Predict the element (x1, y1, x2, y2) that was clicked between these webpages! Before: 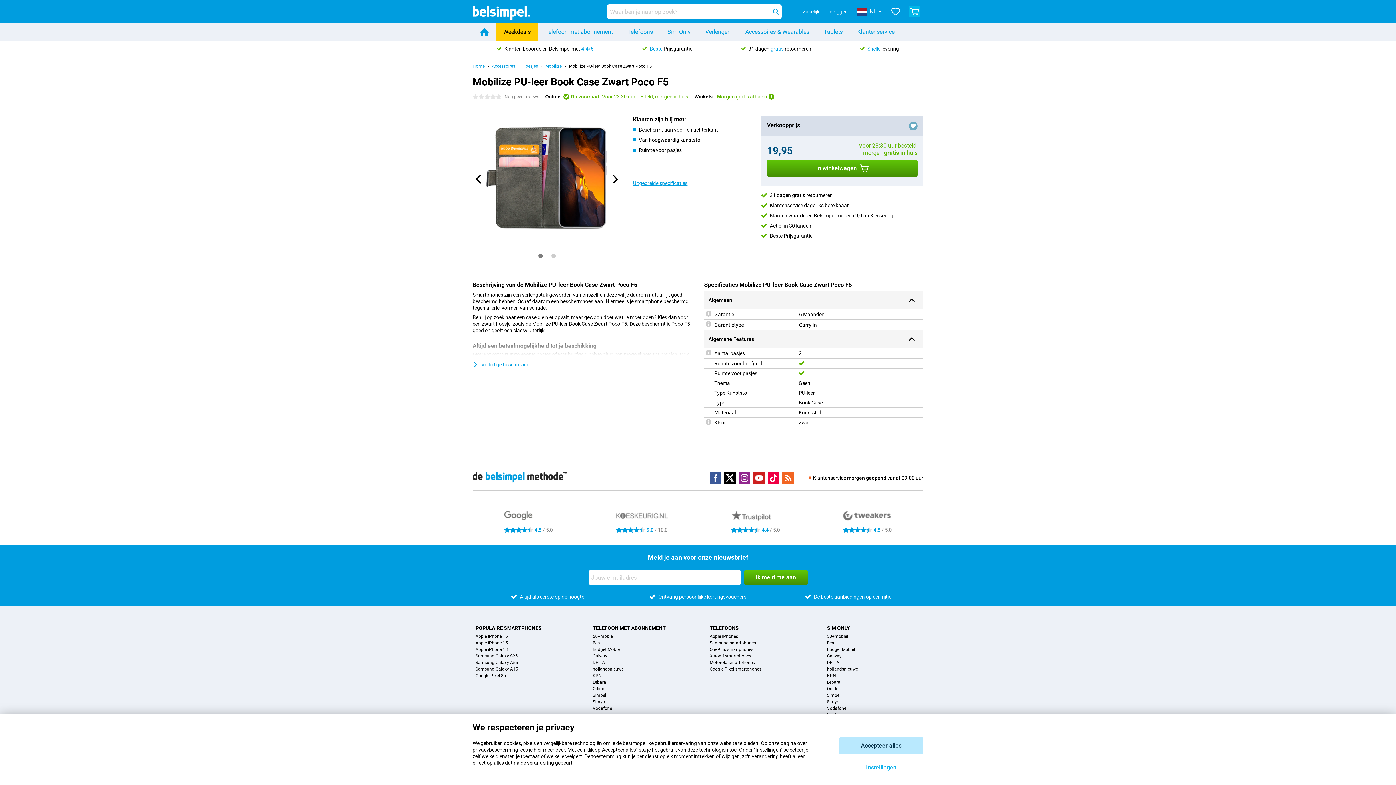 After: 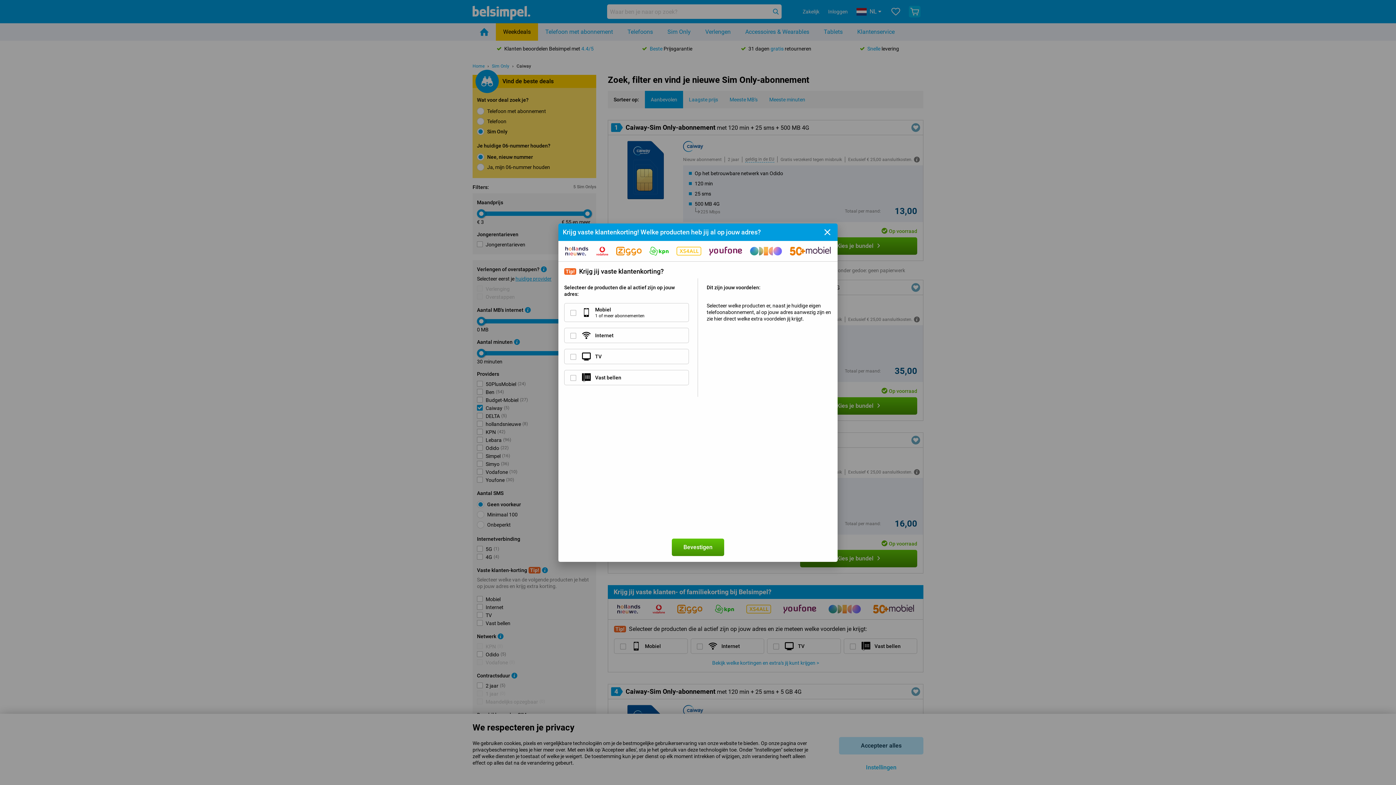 Action: label: Caiway bbox: (827, 653, 841, 659)